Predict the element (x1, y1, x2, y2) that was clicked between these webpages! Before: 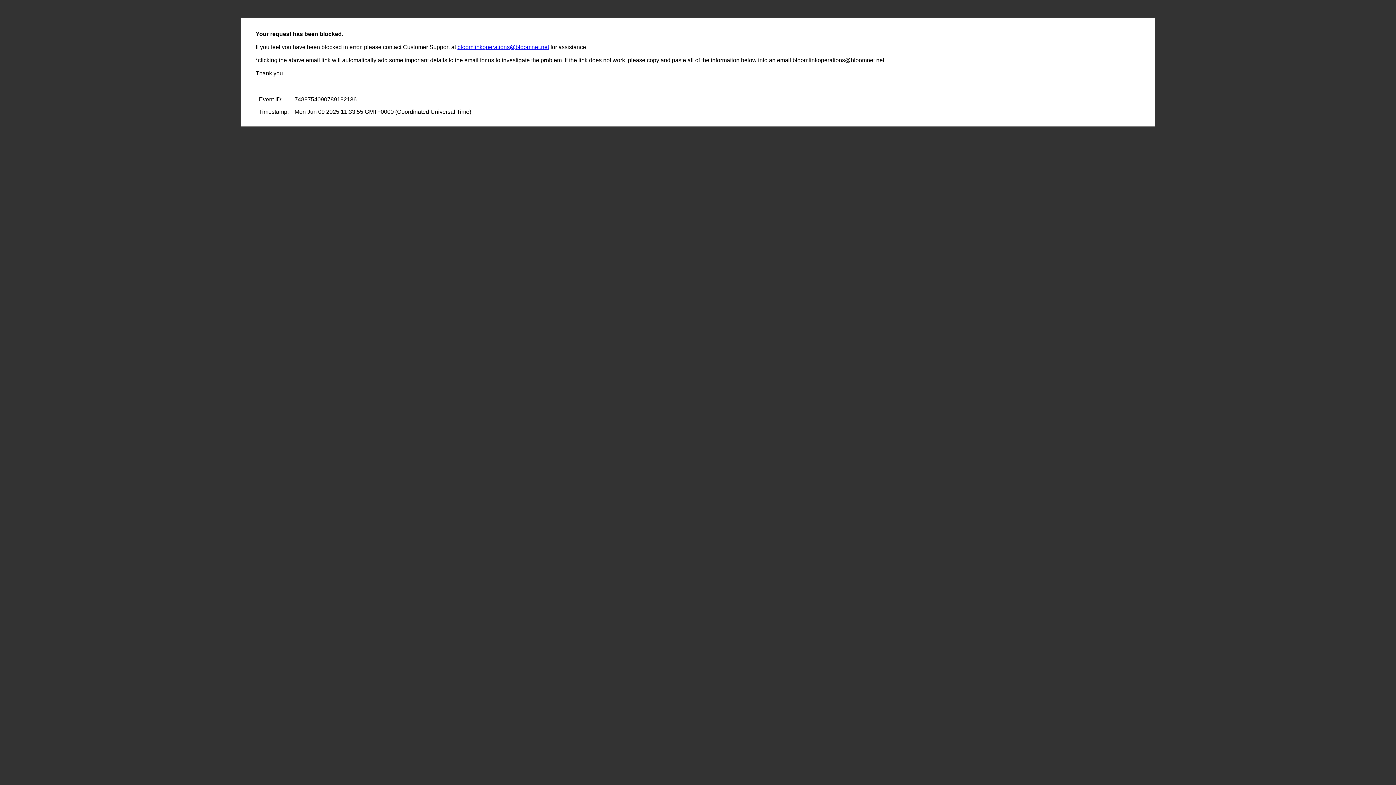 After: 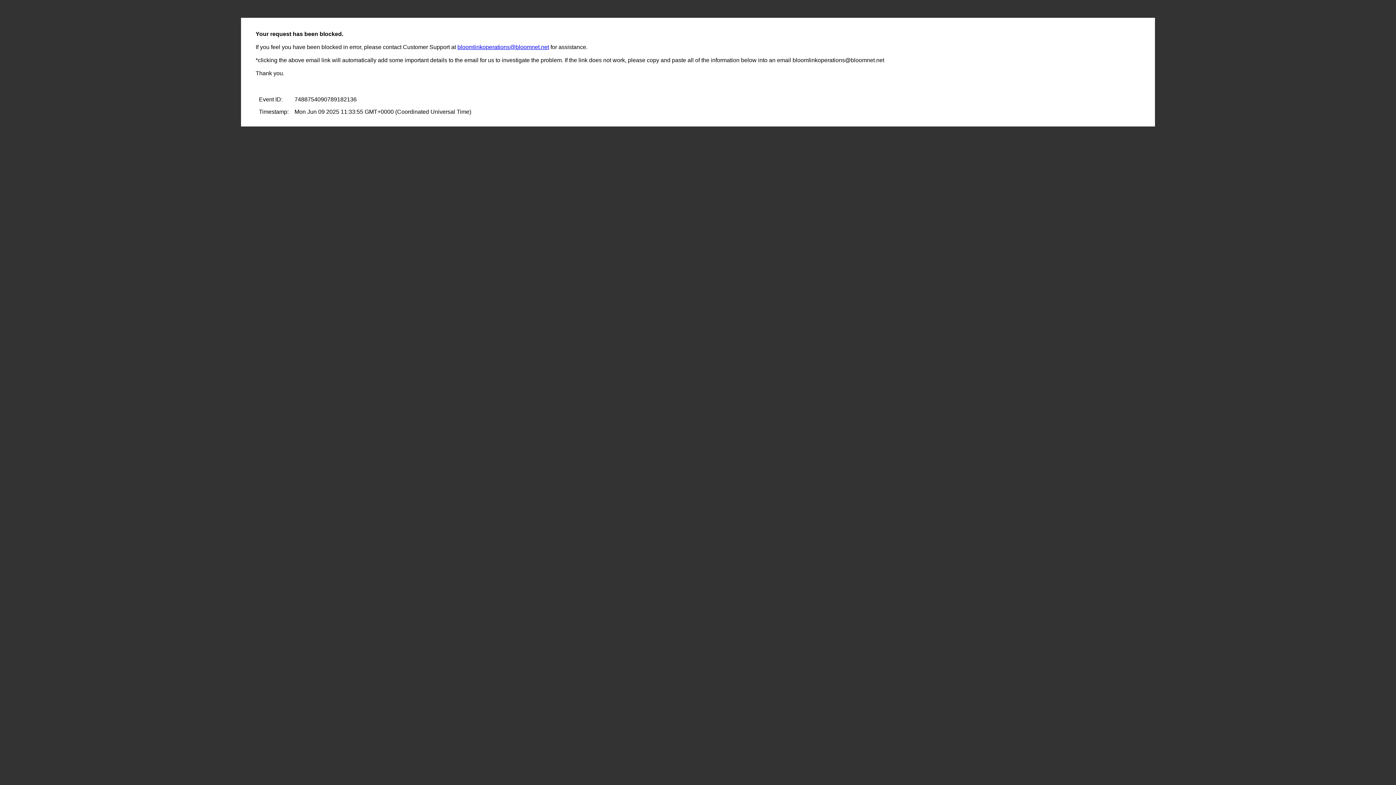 Action: bbox: (457, 44, 549, 50) label: bloomlinkoperations@bloomnet.net